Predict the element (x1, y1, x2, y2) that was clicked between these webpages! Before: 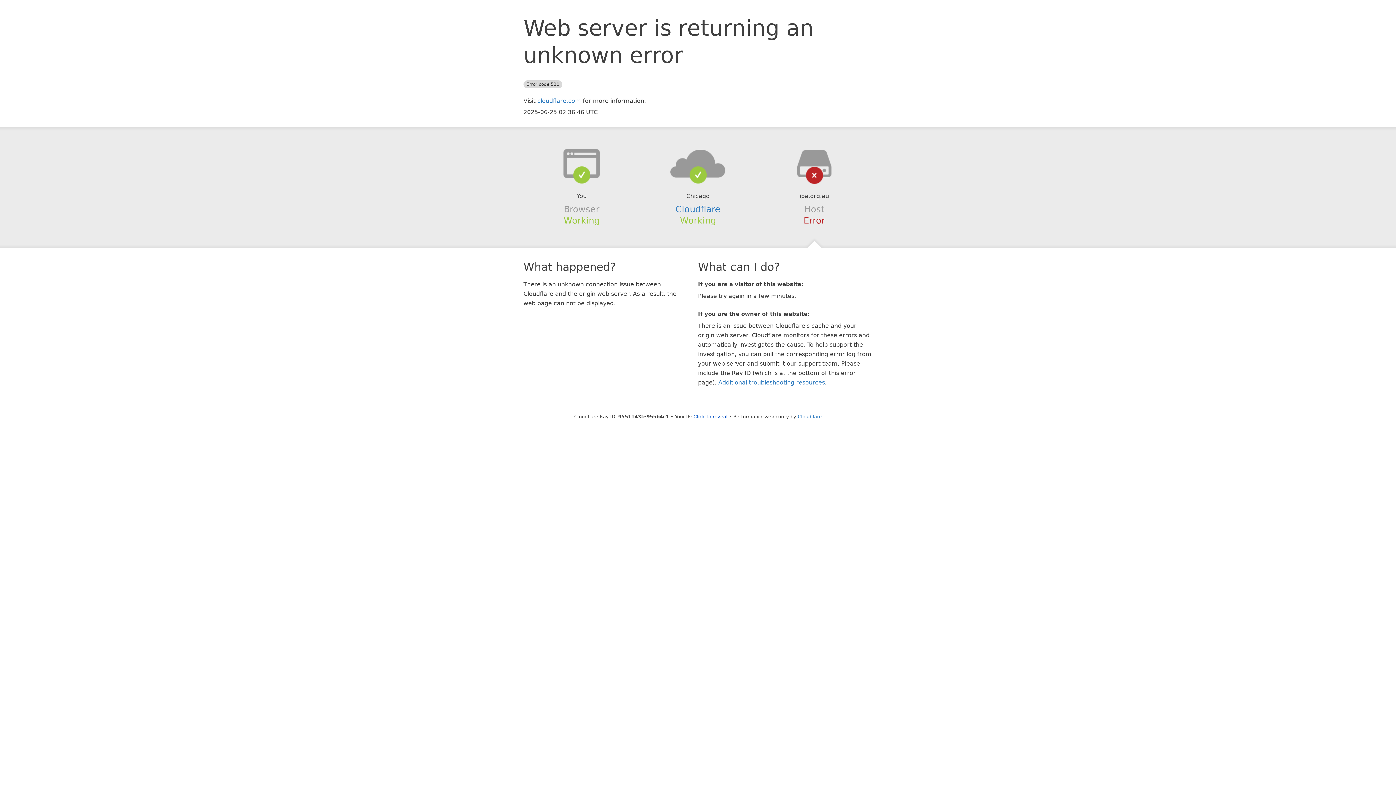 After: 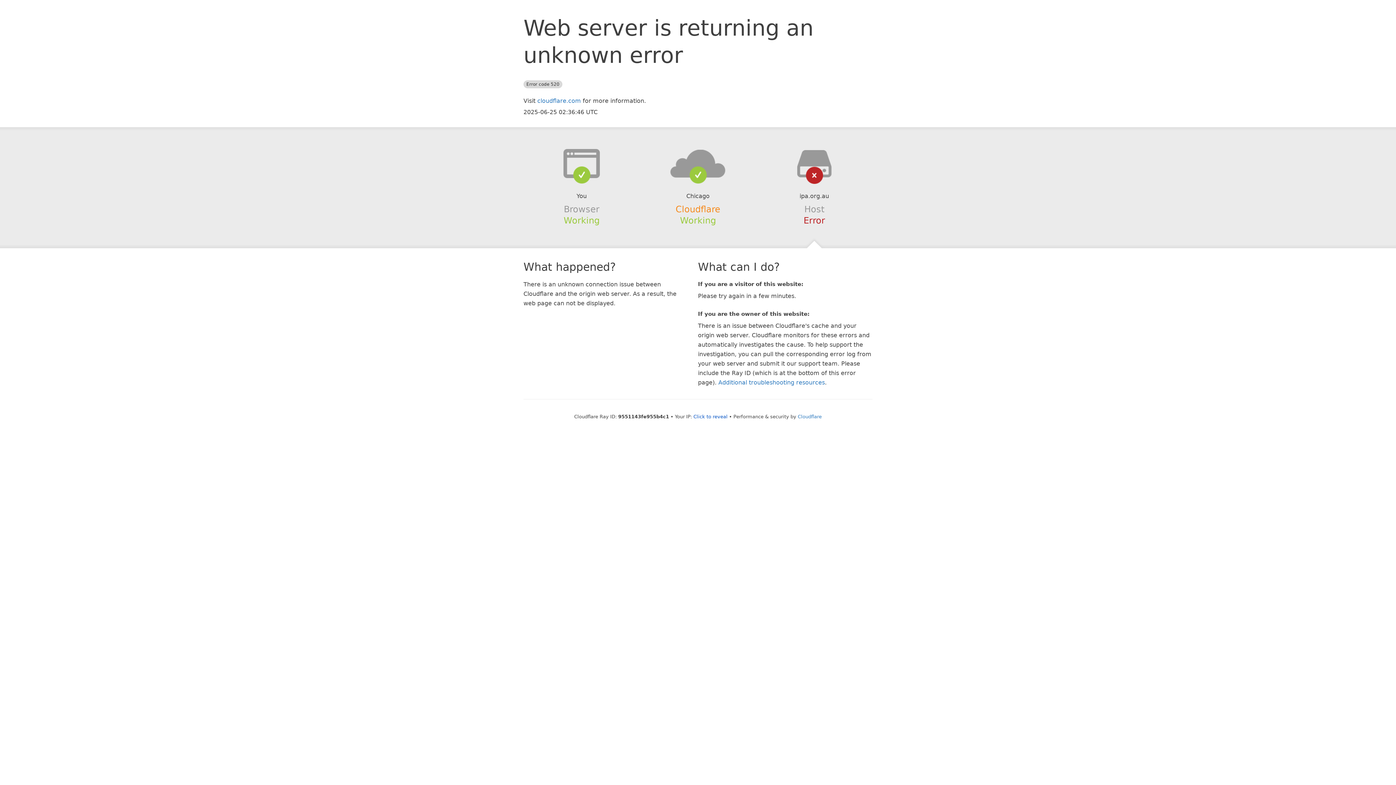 Action: bbox: (675, 204, 720, 214) label: Cloudflare